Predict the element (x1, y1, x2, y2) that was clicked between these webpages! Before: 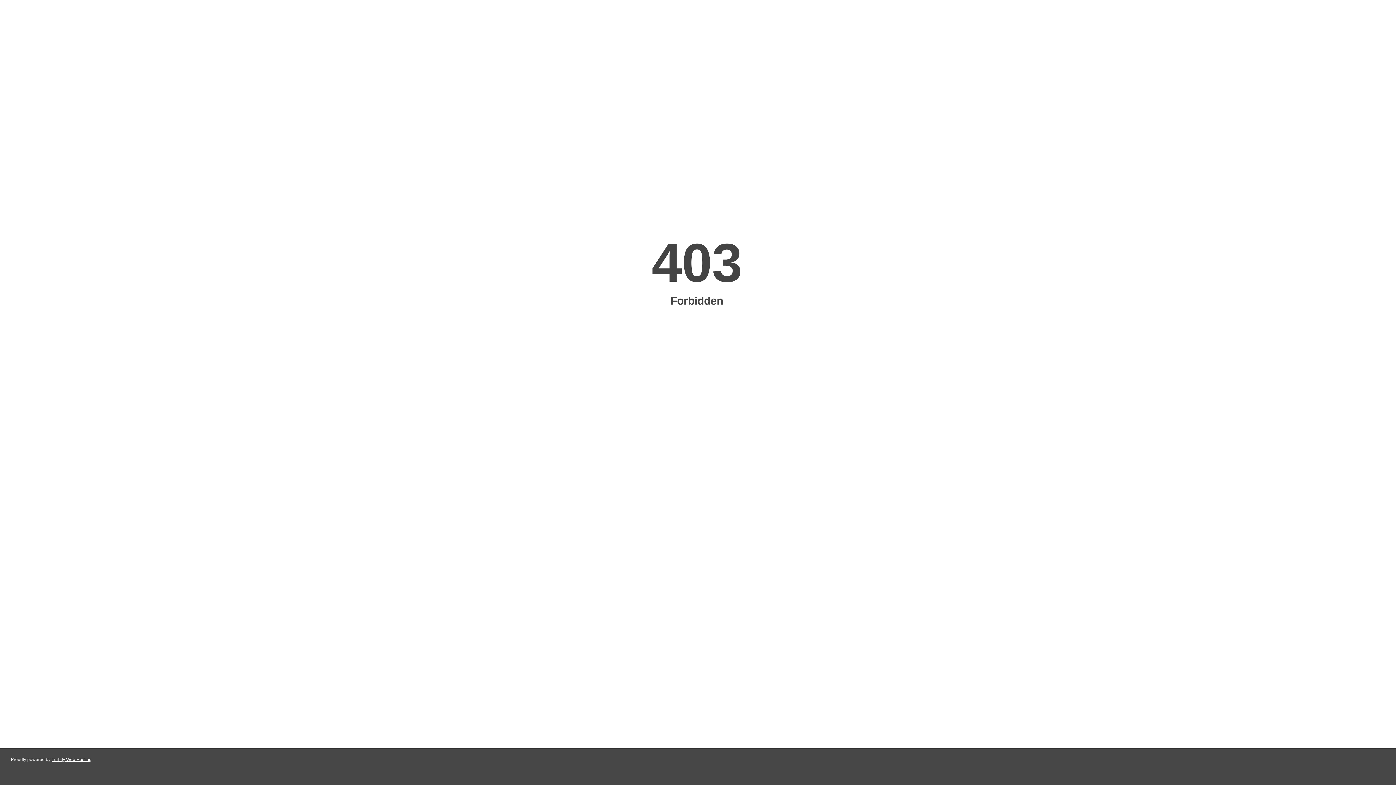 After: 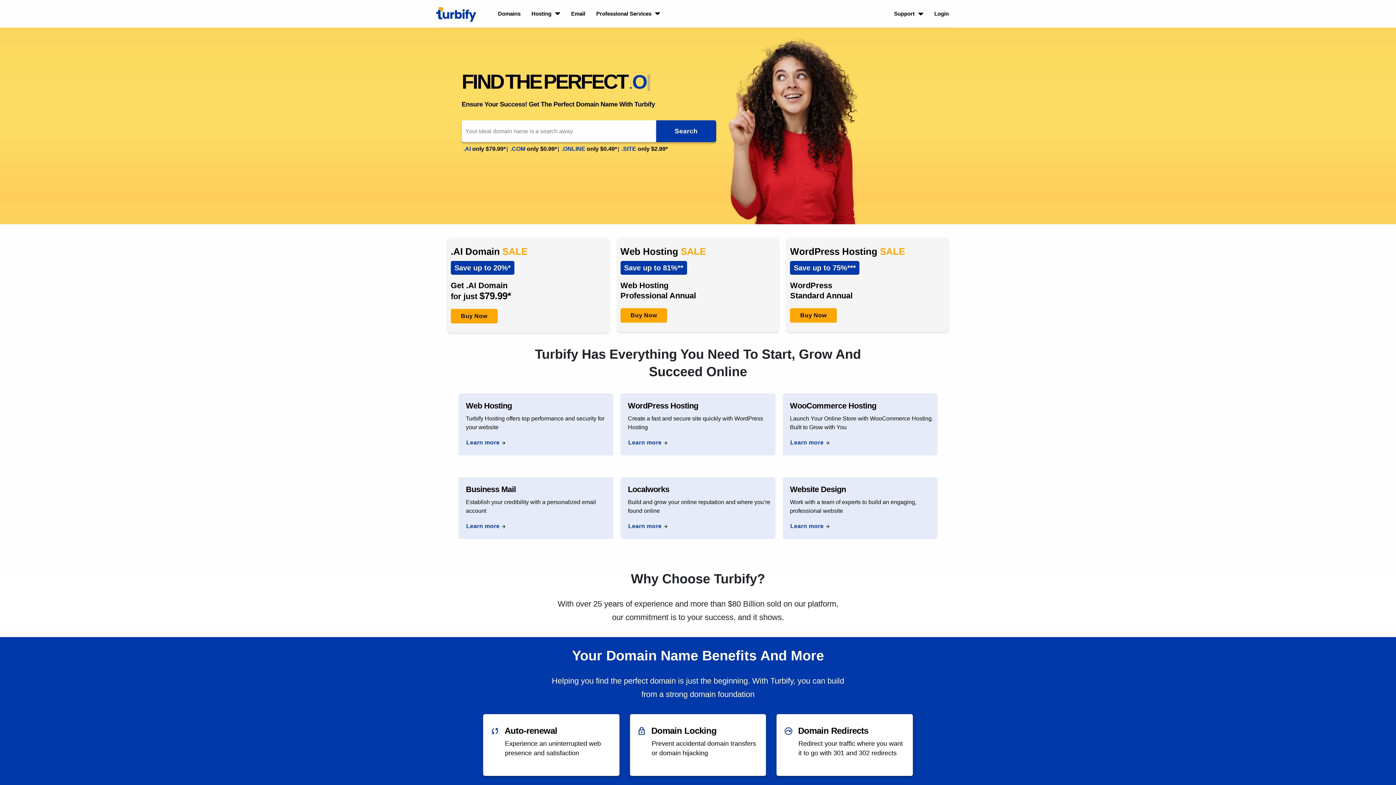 Action: label: Turbify Web Hosting bbox: (51, 757, 91, 762)